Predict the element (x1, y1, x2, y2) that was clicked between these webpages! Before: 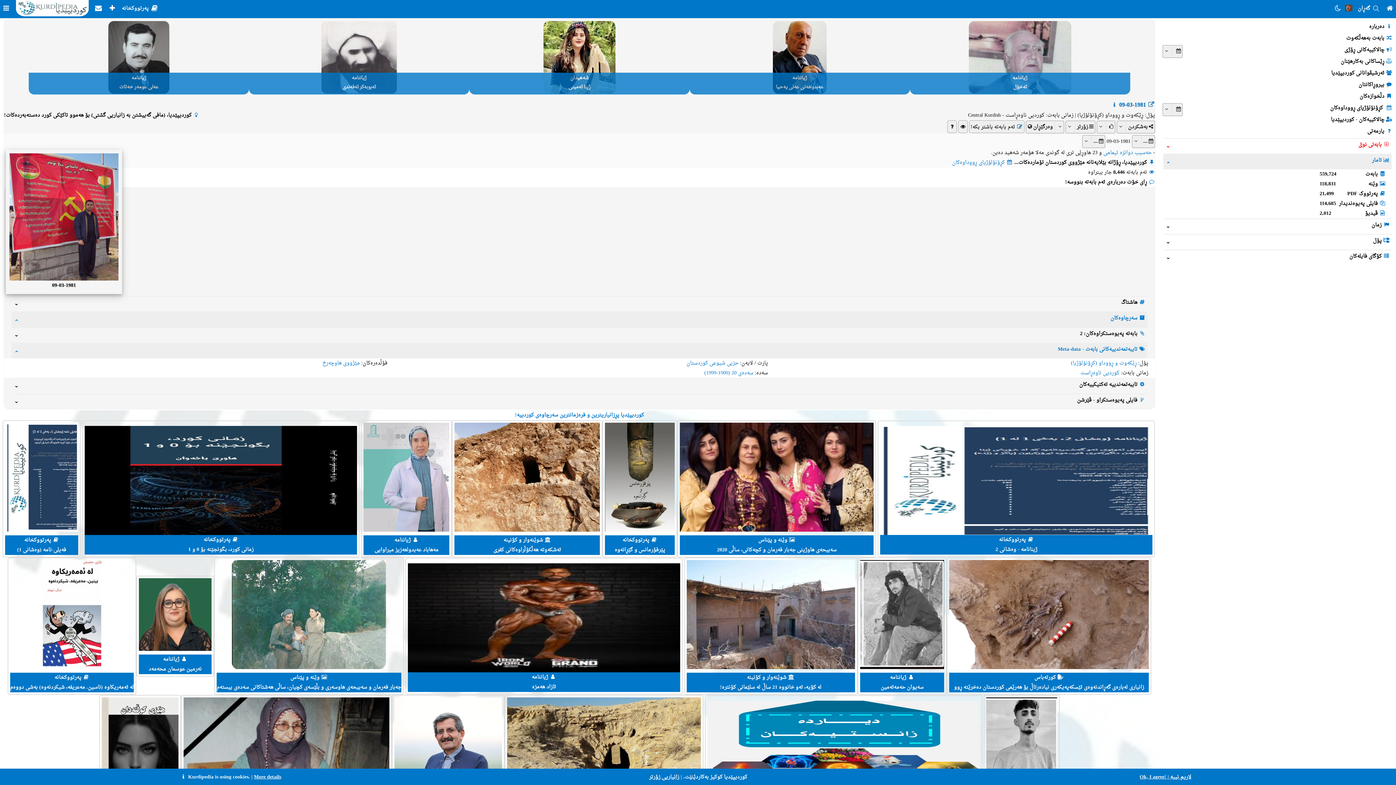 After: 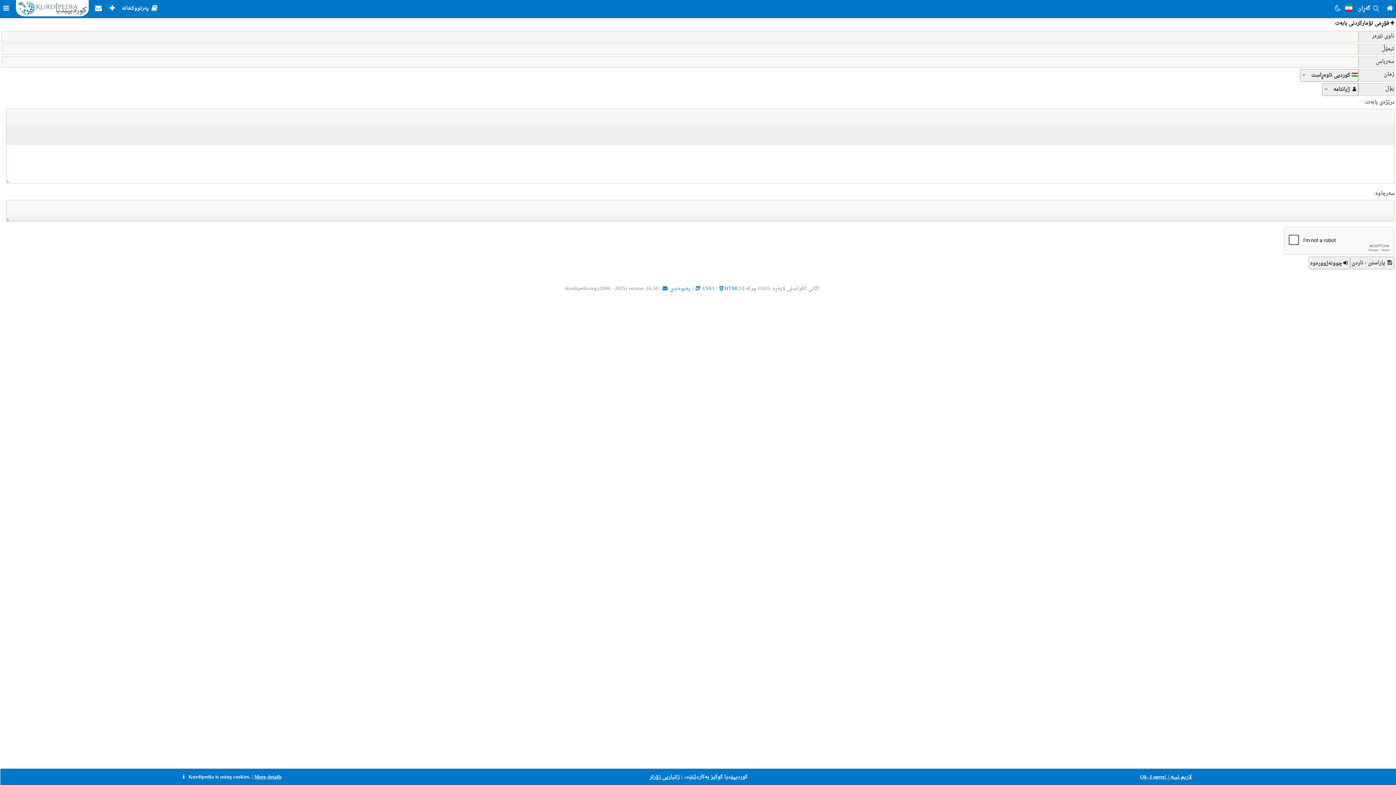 Action: label: Editor bbox: (106, 3, 118, 13)